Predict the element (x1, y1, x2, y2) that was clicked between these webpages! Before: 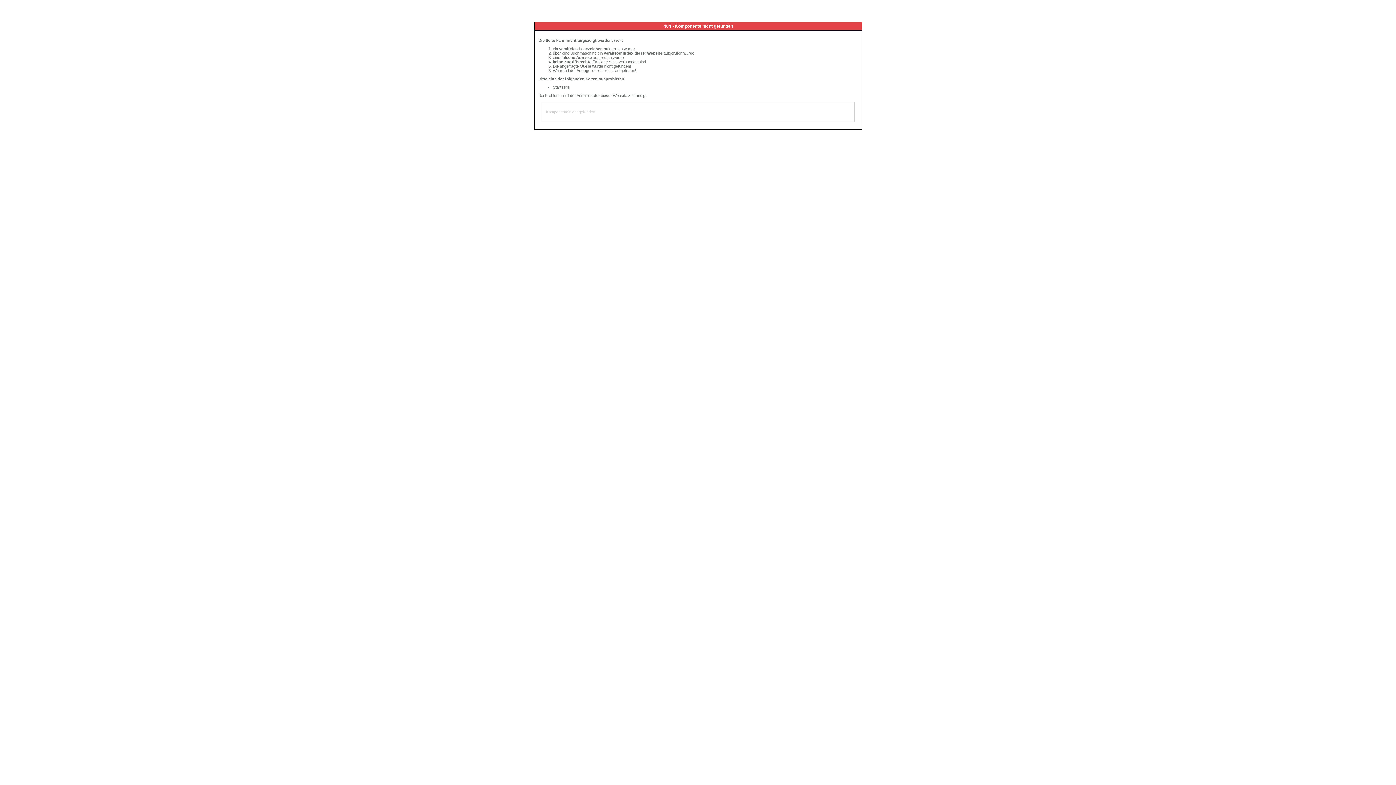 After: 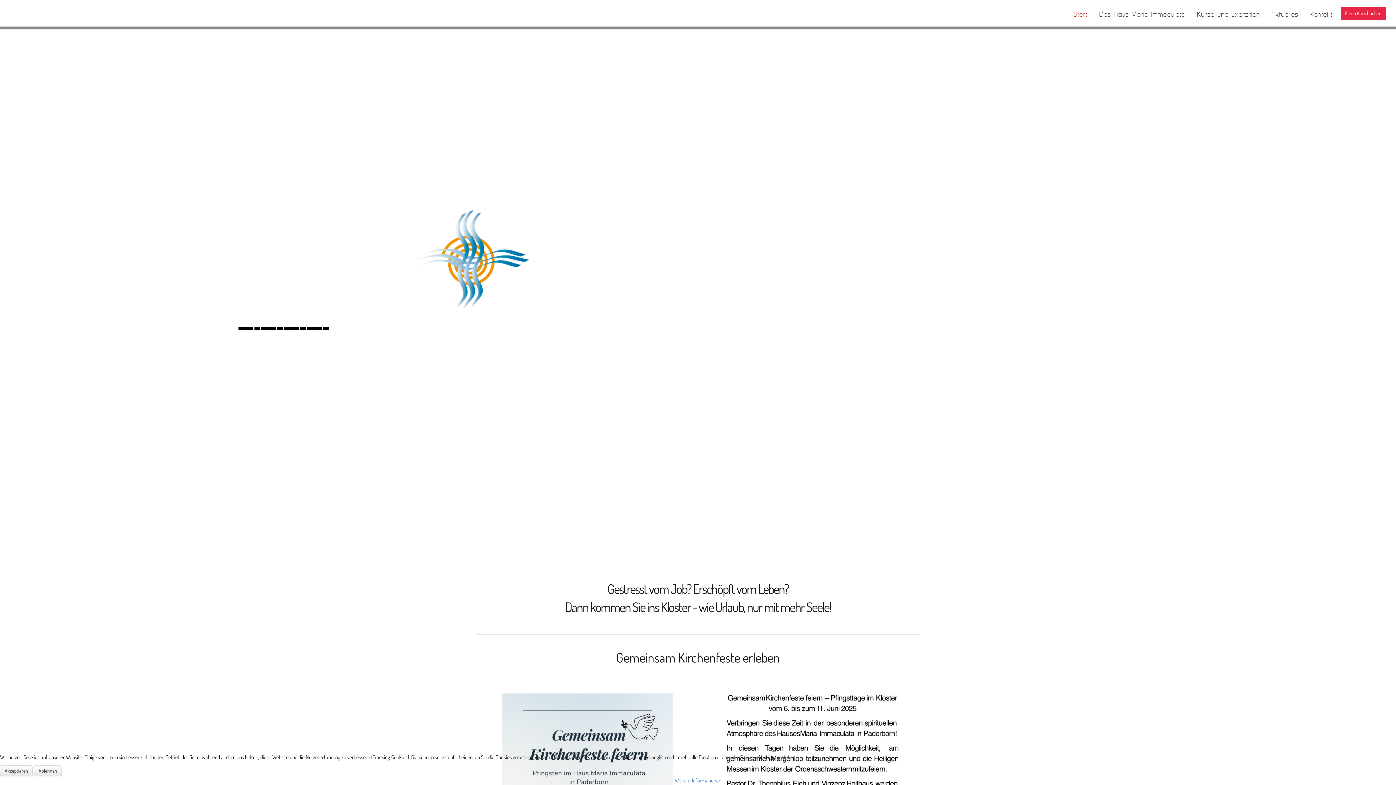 Action: bbox: (553, 85, 569, 89) label: Startseite